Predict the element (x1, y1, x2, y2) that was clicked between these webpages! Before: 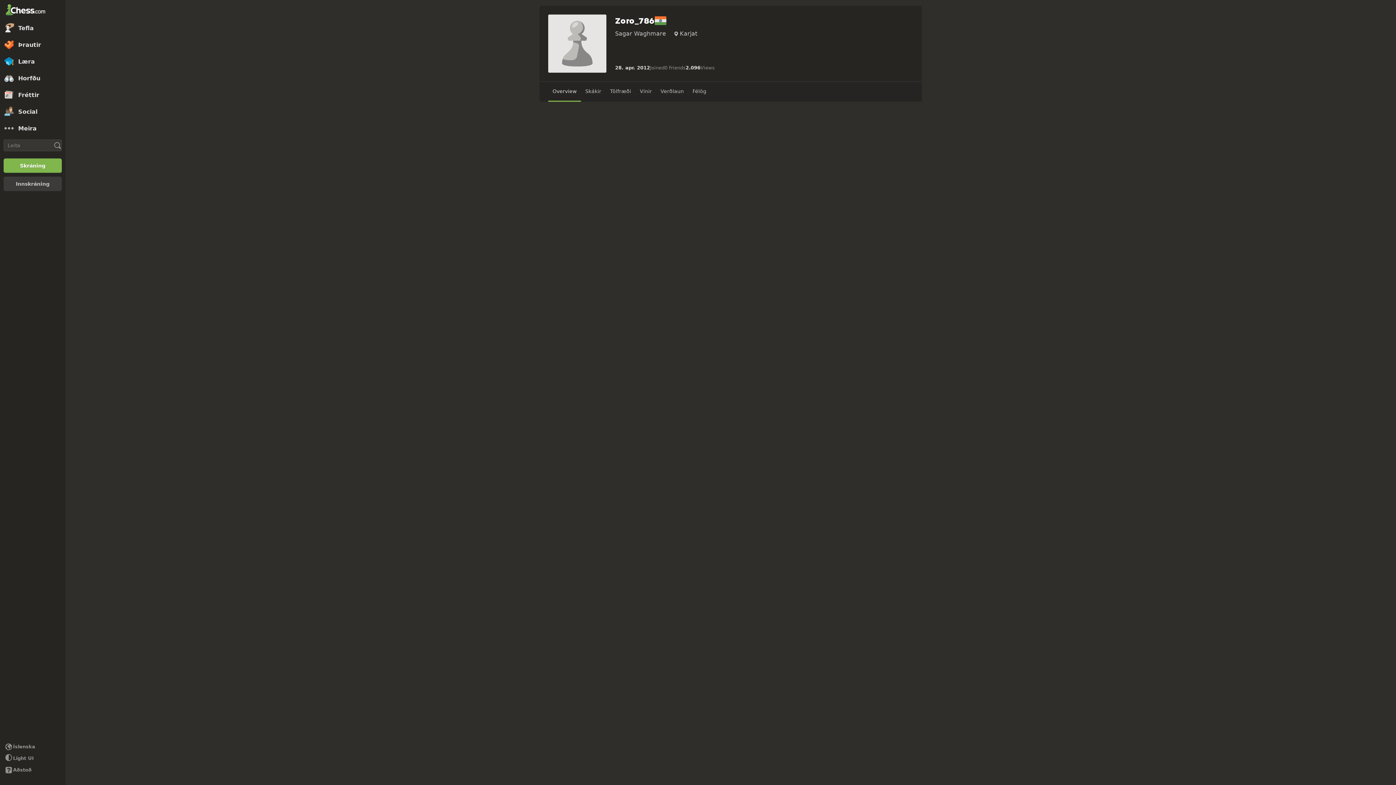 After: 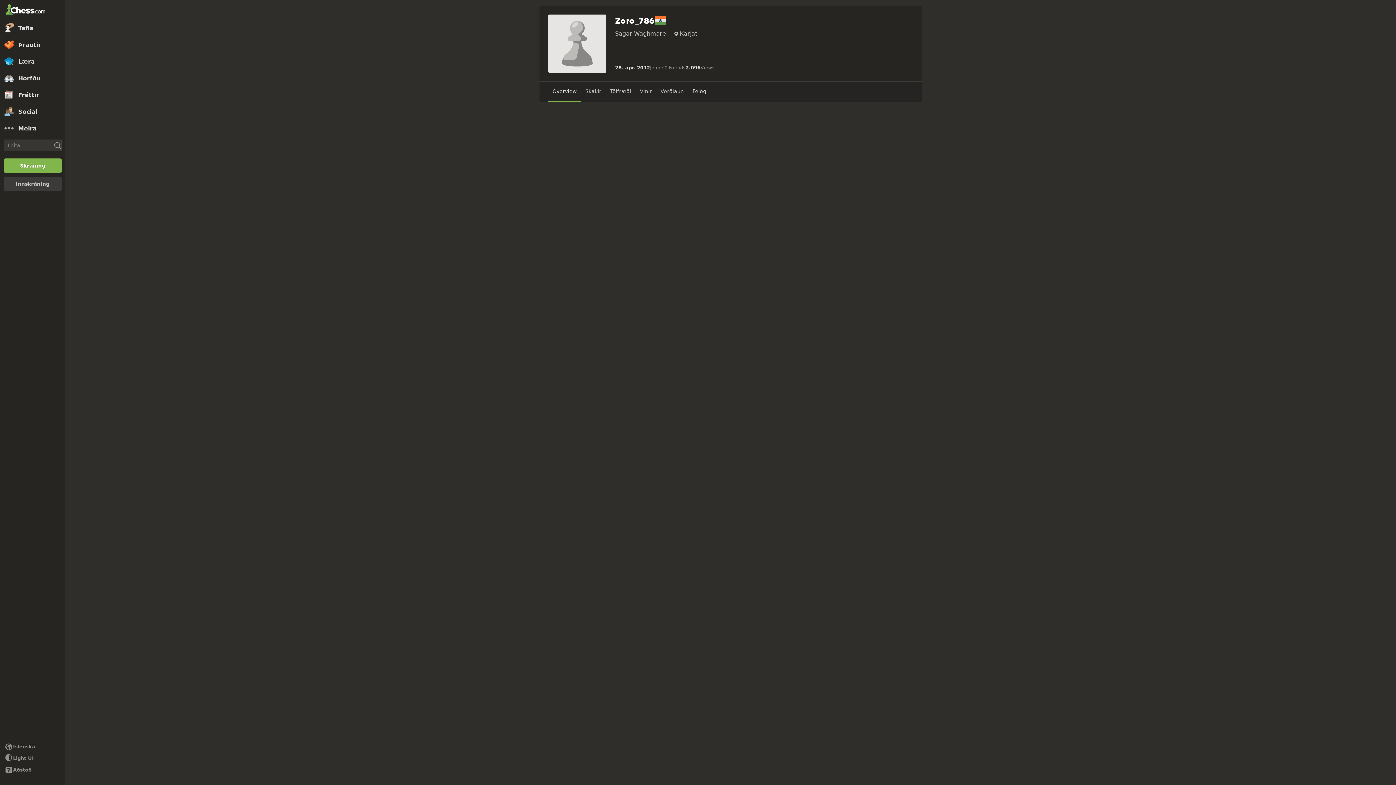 Action: bbox: (688, 81, 710, 101) label: Félög